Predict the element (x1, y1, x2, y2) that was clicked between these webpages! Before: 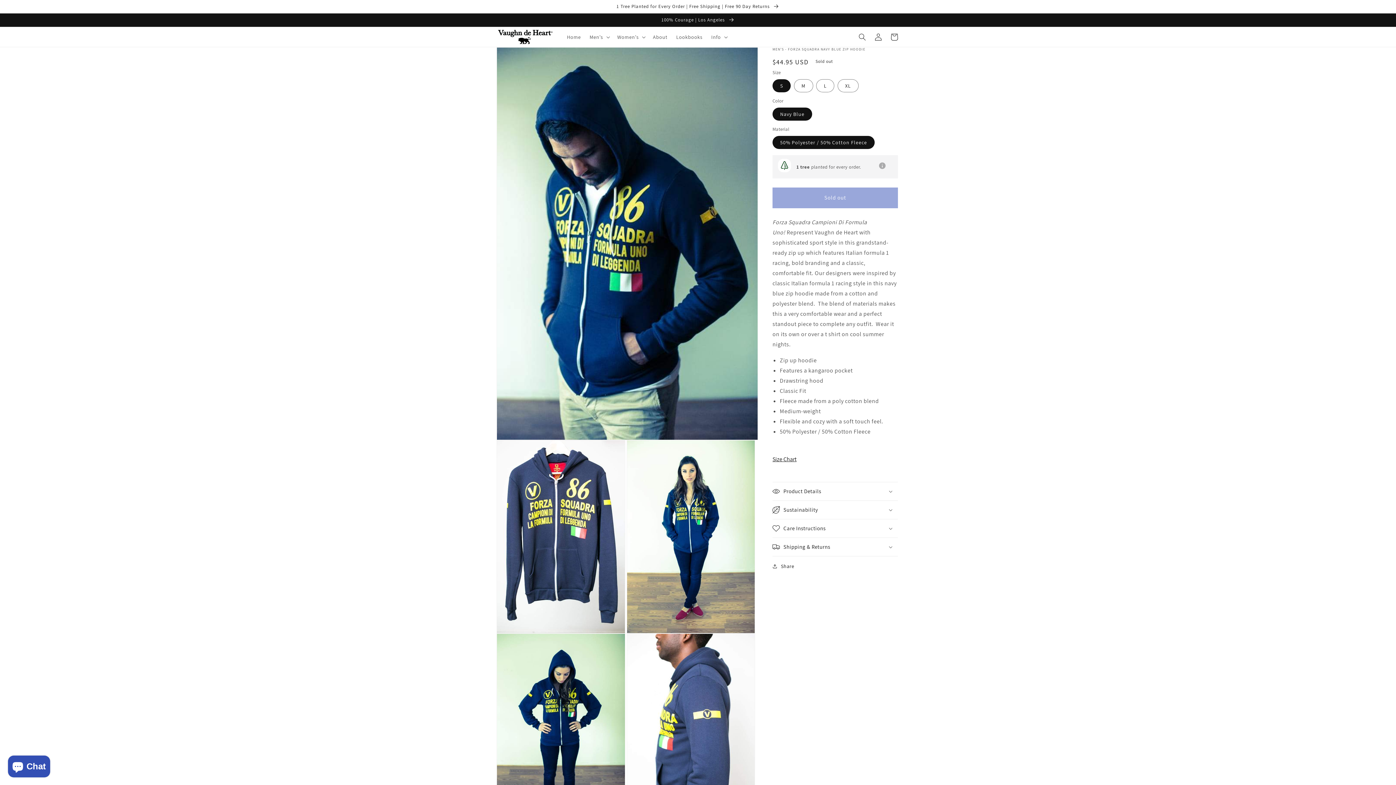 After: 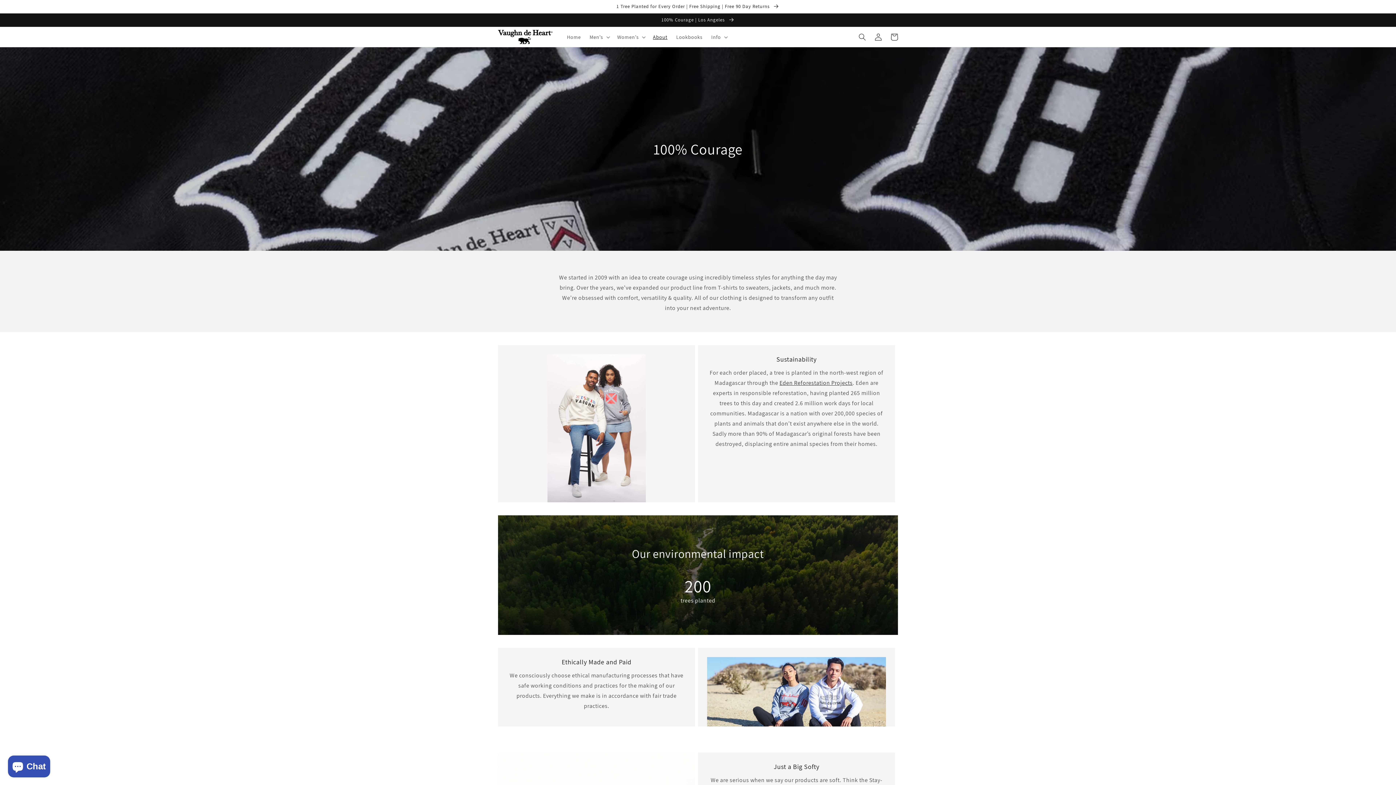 Action: bbox: (648, 29, 672, 44) label: About